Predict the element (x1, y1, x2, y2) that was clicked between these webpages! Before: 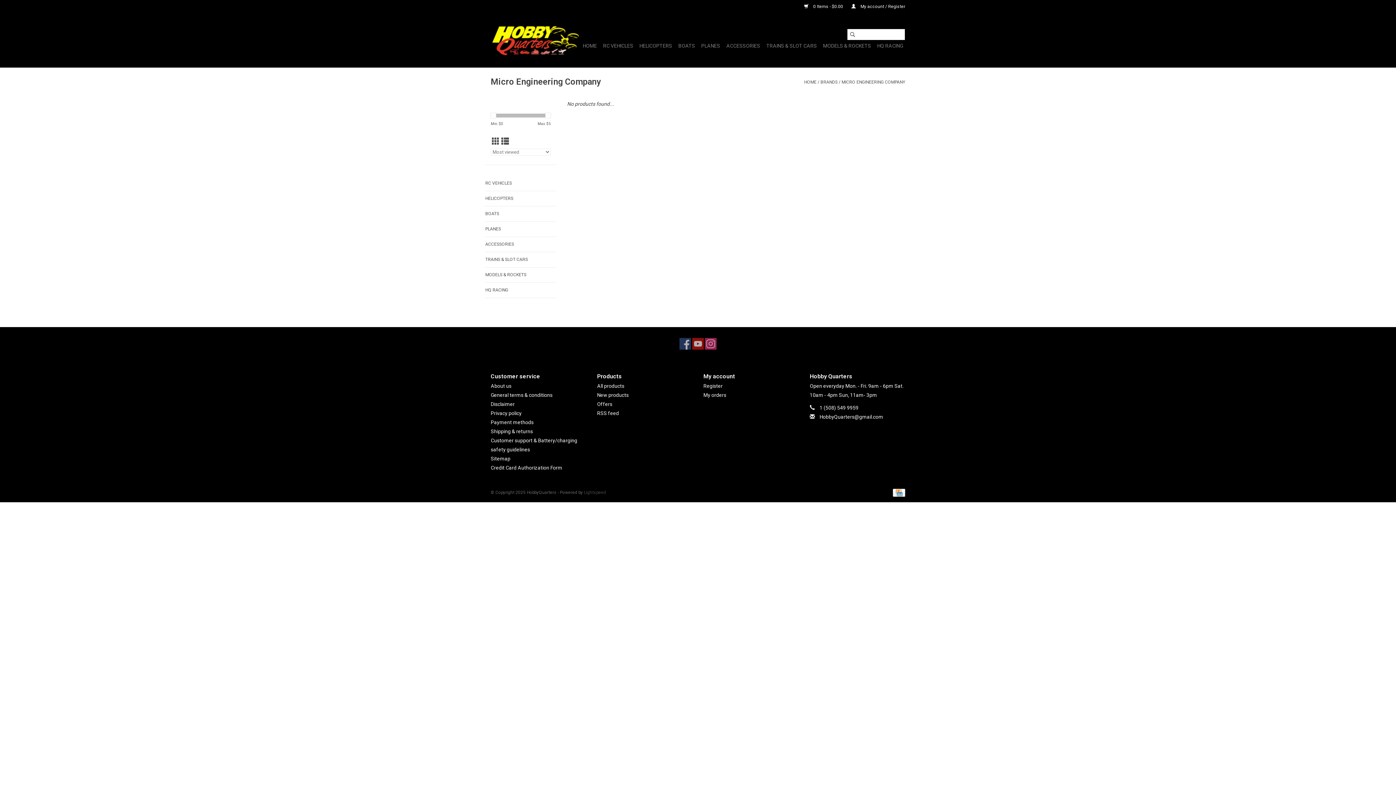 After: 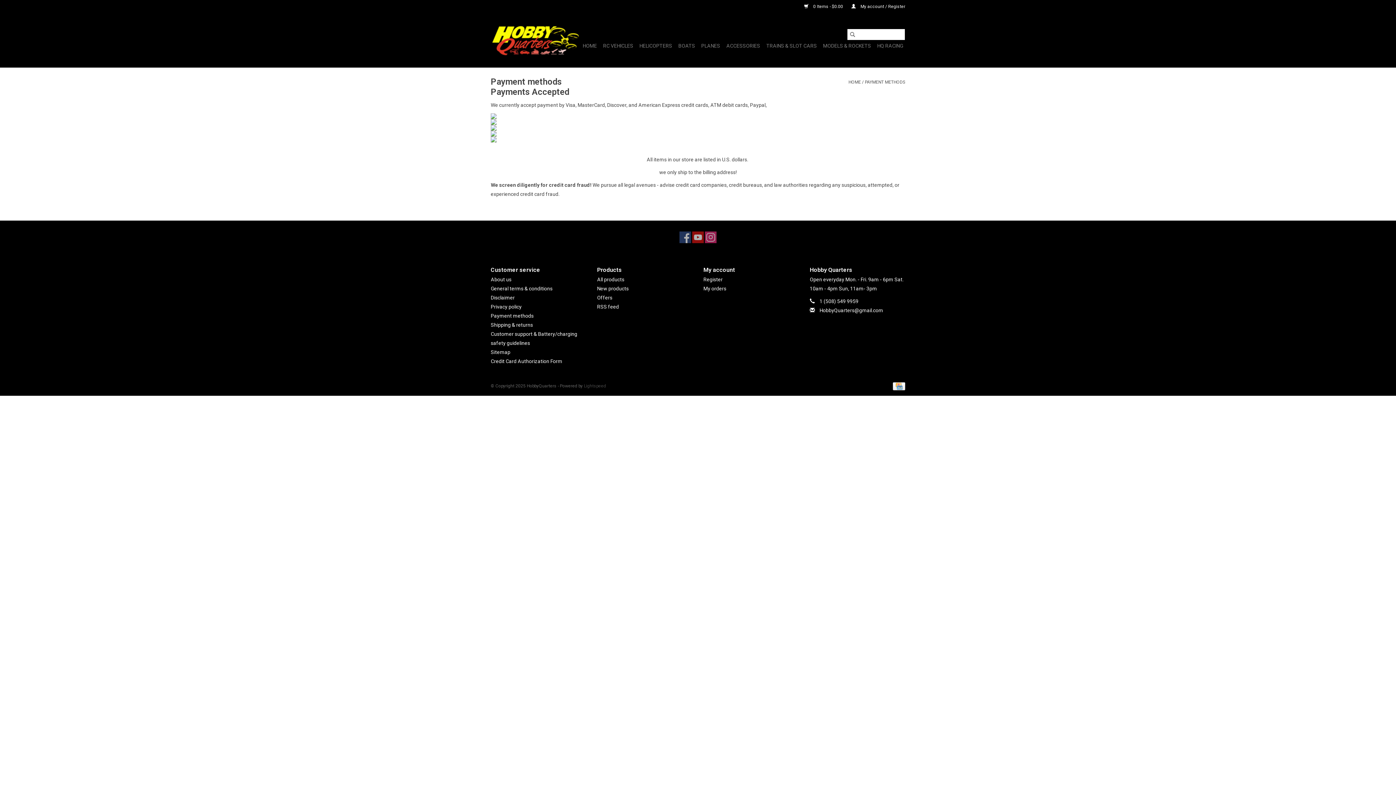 Action: bbox: (490, 419, 533, 425) label: Payment methods